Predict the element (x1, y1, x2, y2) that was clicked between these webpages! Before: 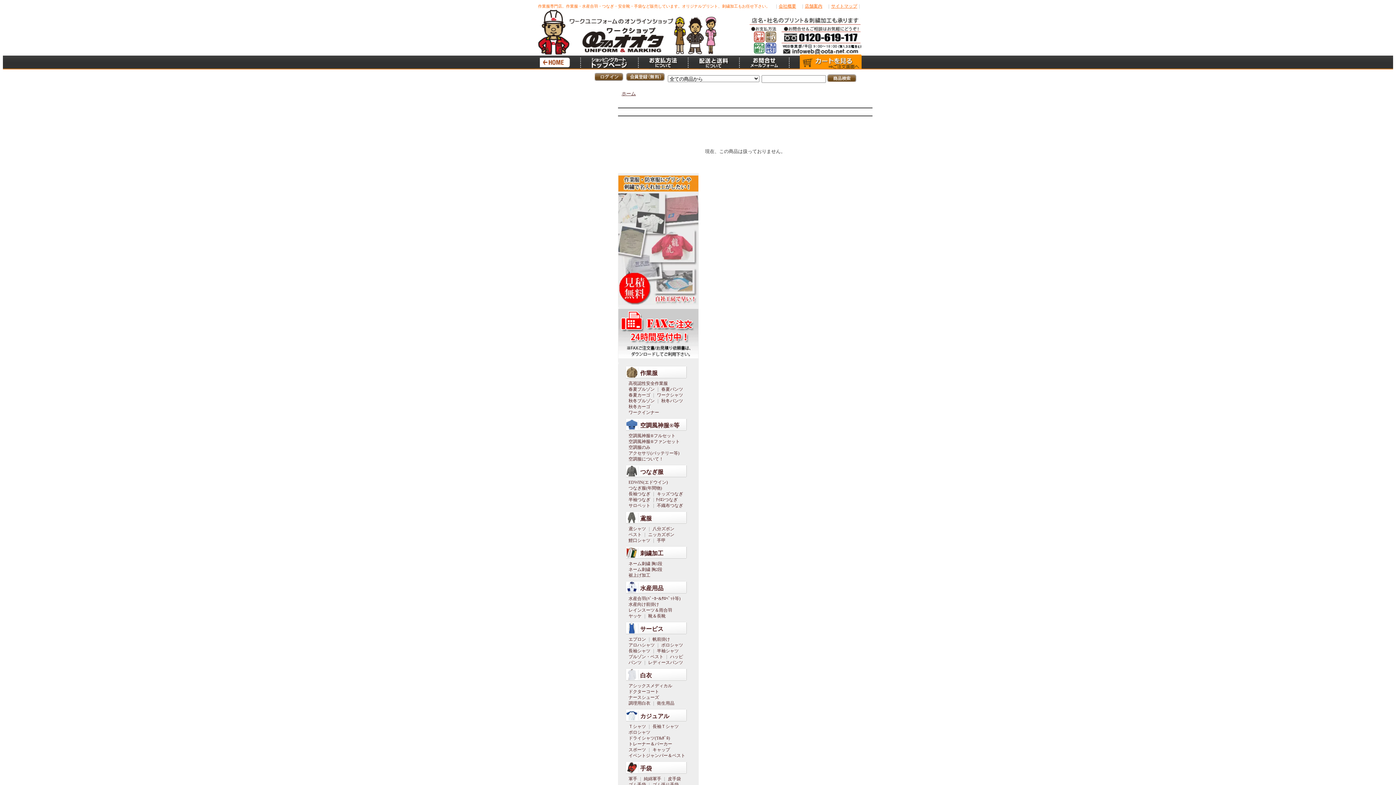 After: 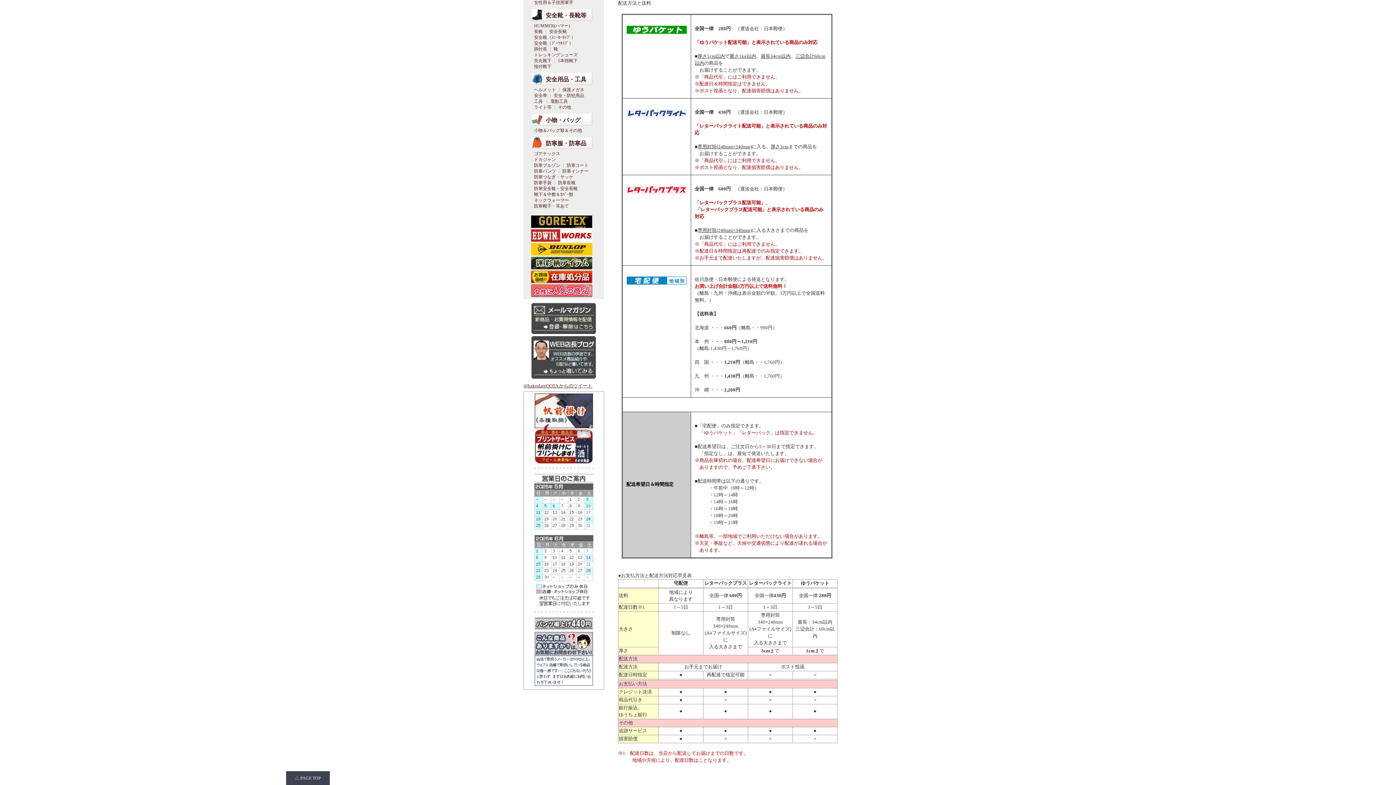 Action: bbox: (693, 65, 734, 70)